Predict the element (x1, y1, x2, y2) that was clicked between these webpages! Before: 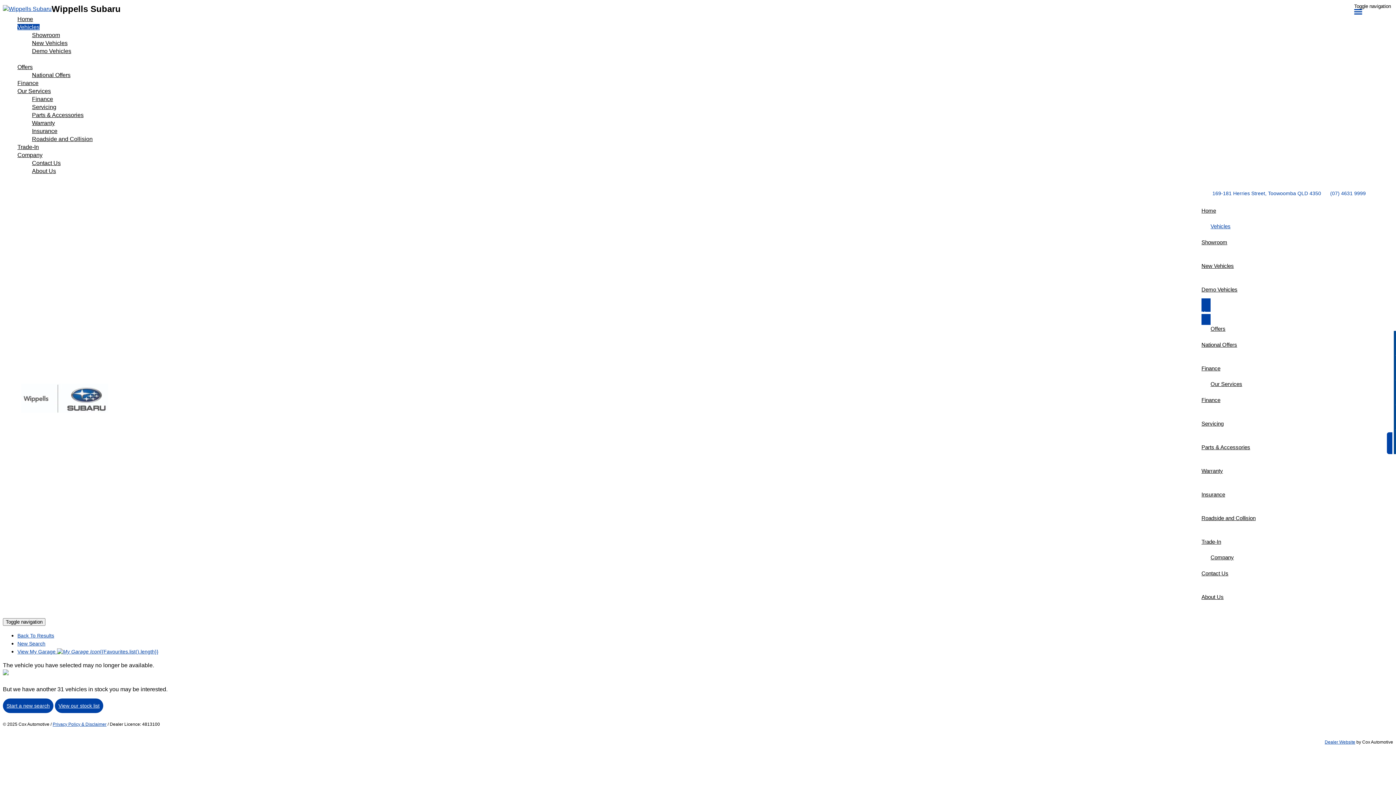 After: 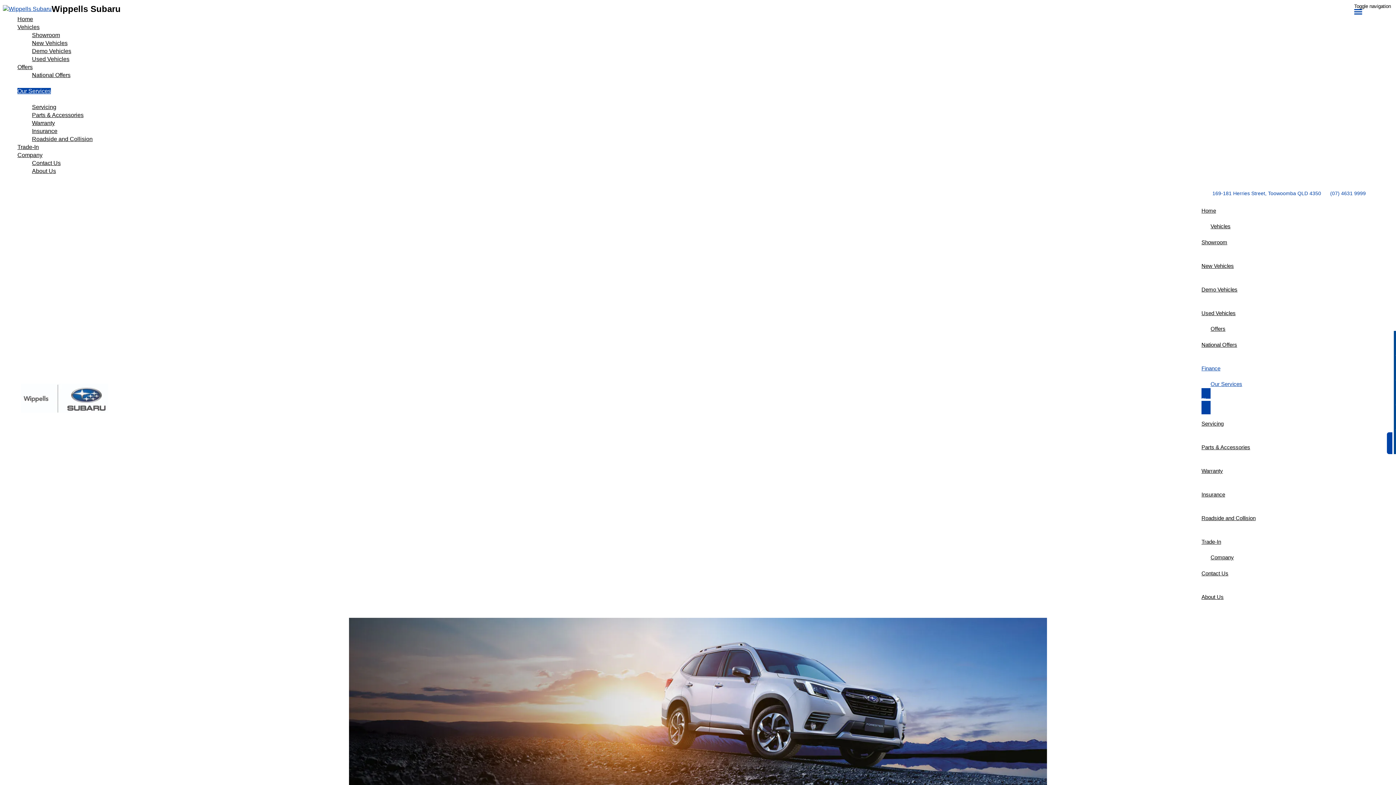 Action: bbox: (1201, 385, 1256, 414) label: Finance